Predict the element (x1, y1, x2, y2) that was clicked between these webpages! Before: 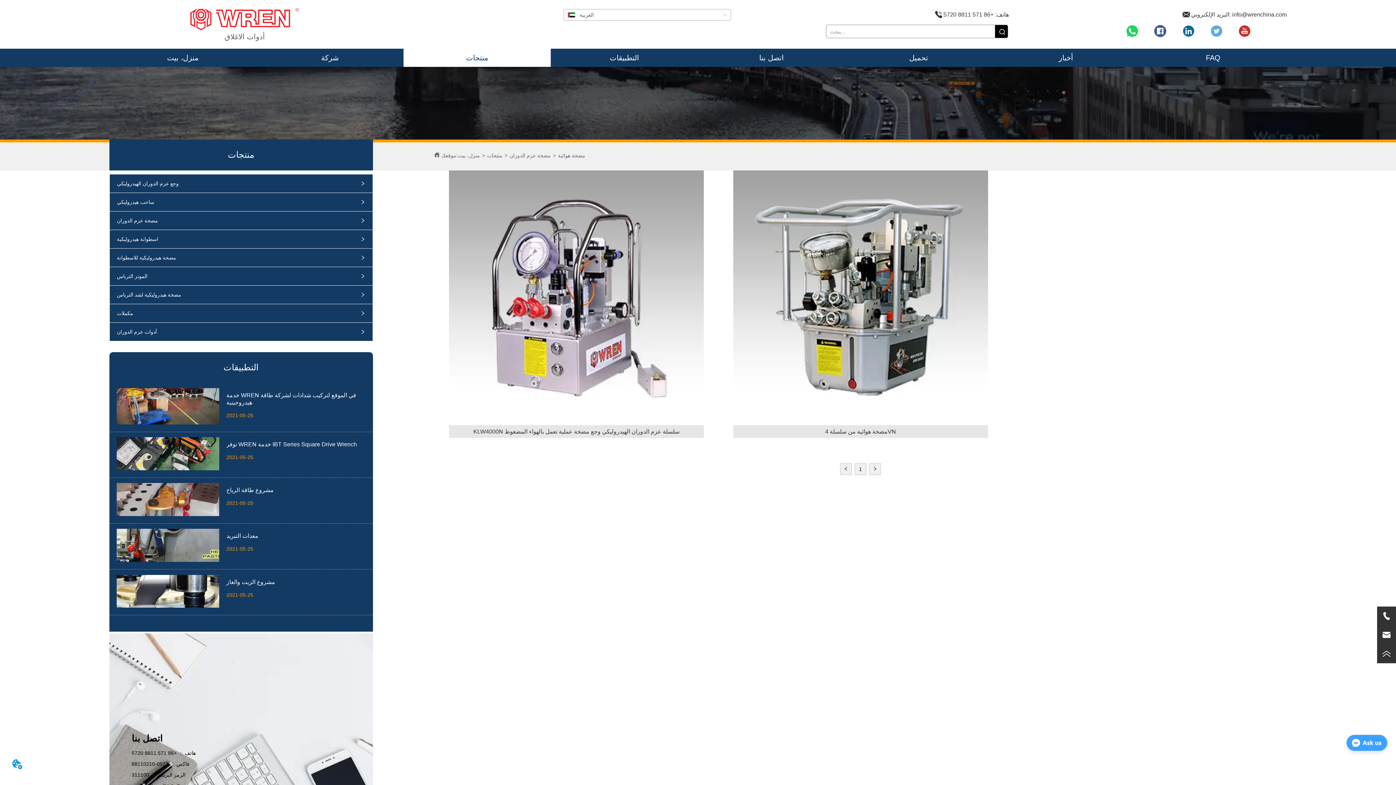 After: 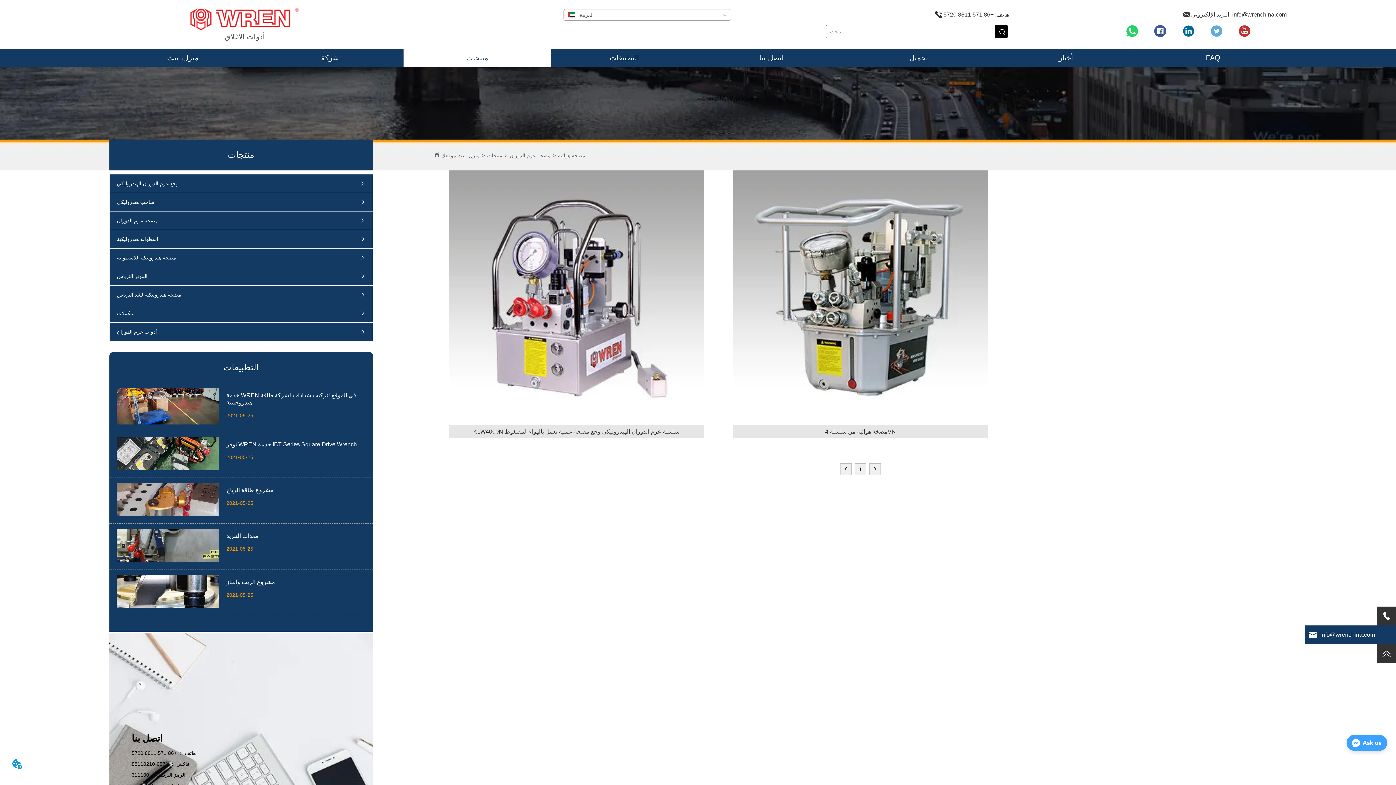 Action: bbox: (1377, 625, 1396, 644)